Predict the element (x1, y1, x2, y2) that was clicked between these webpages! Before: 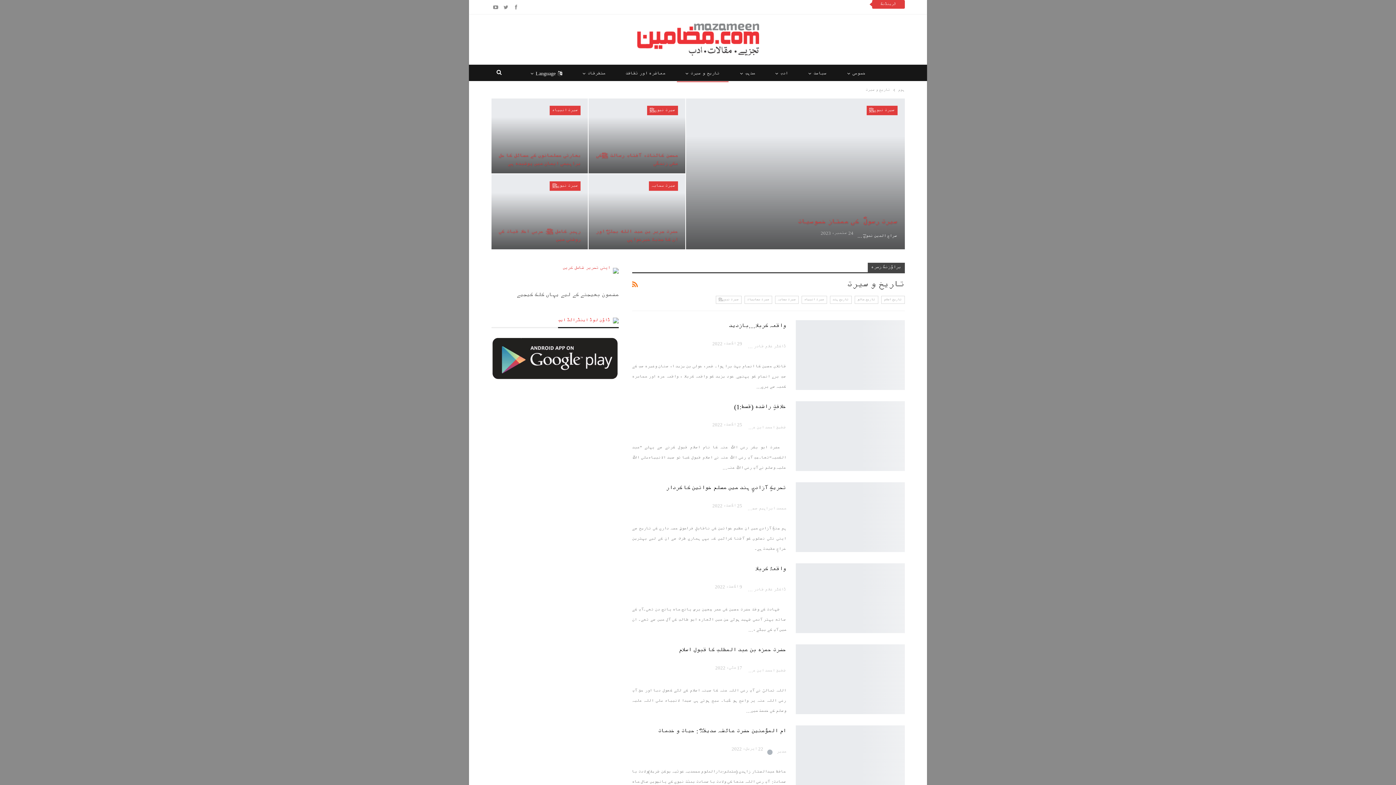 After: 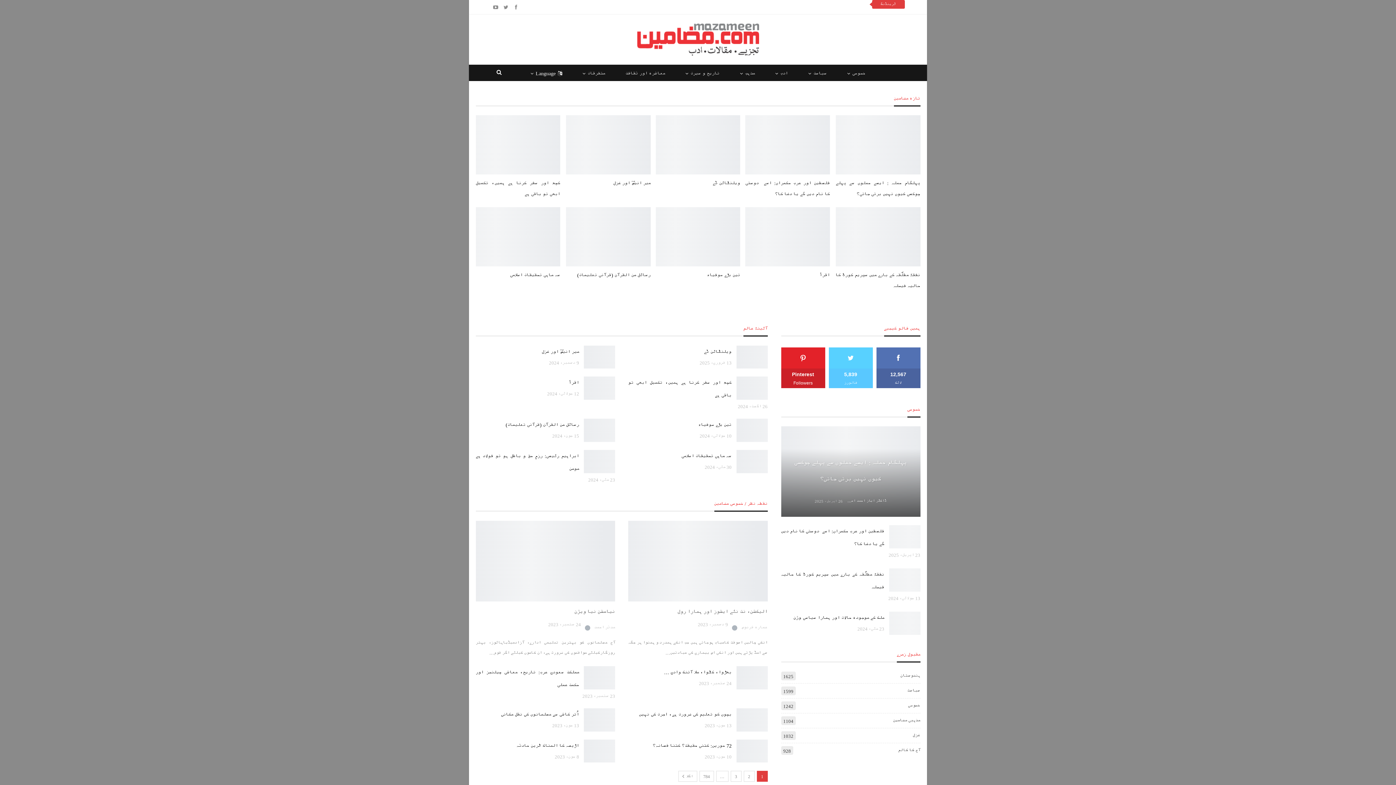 Action: bbox: (637, 27, 759, 47)